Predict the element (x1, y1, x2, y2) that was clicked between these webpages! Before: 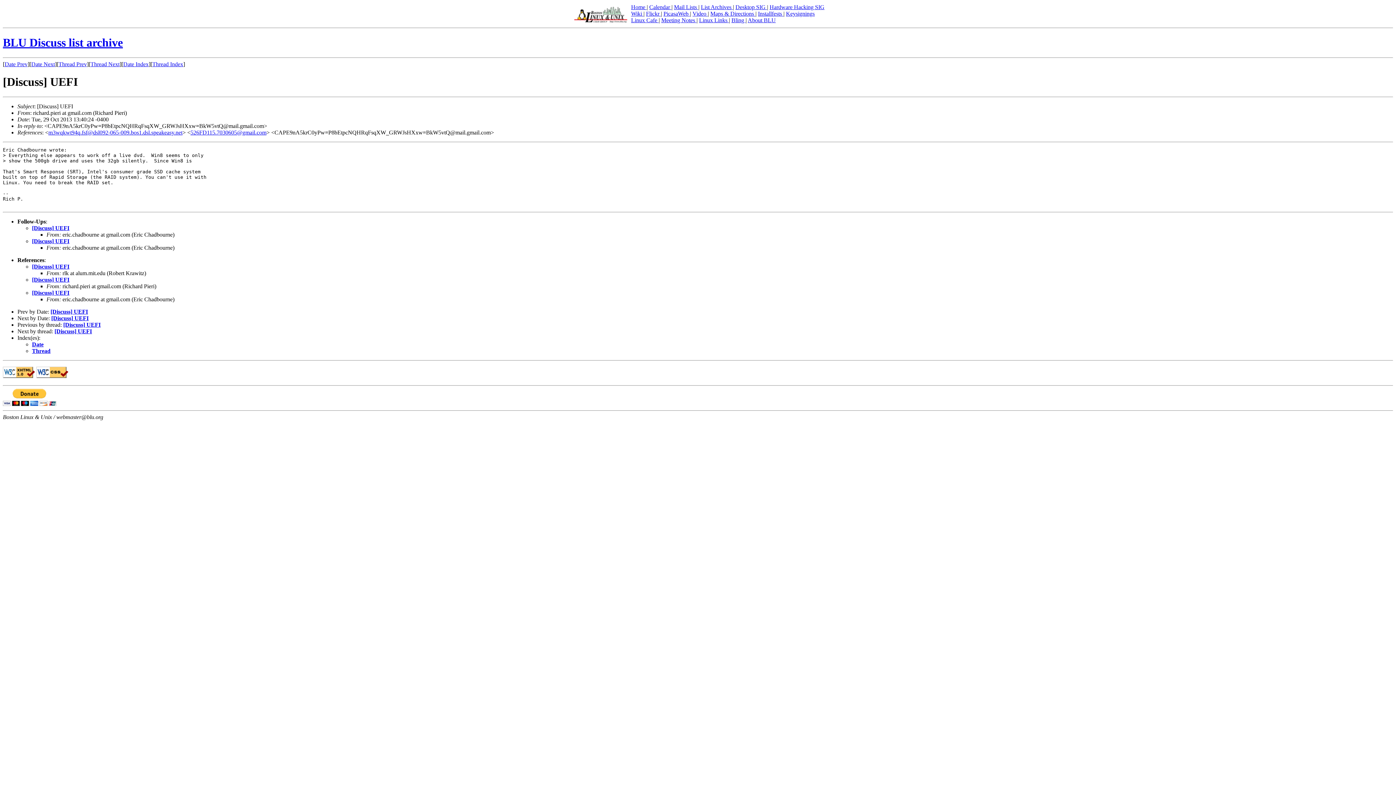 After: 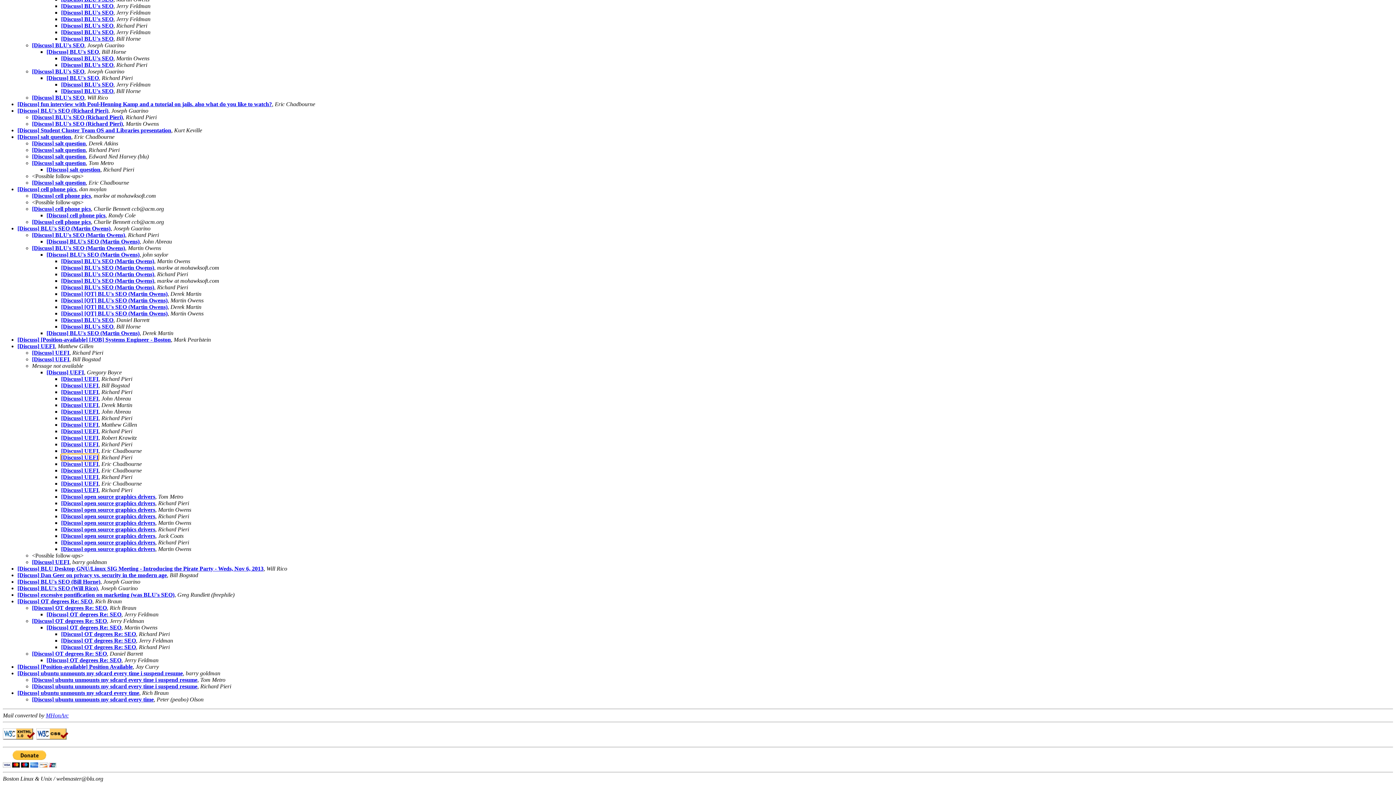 Action: label: Thread bbox: (32, 347, 50, 354)